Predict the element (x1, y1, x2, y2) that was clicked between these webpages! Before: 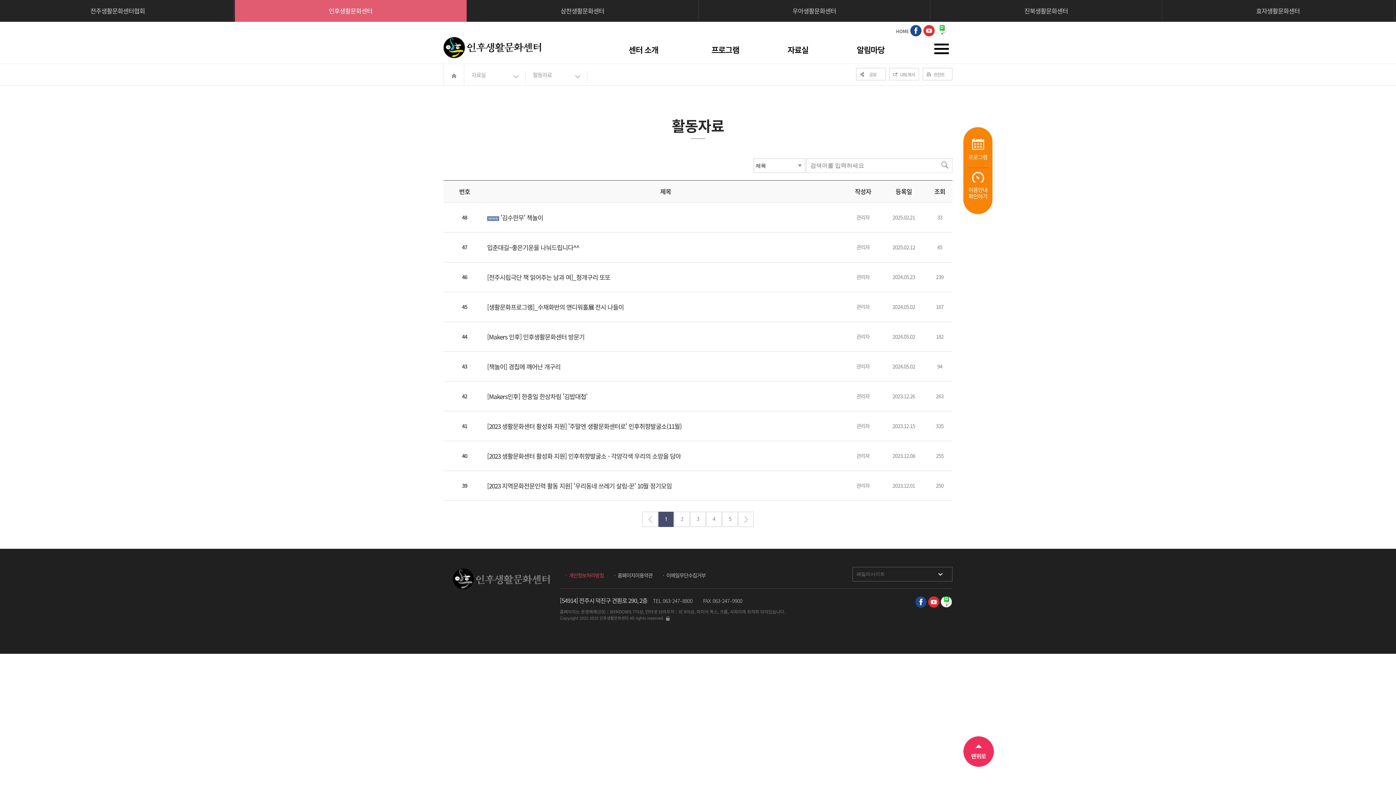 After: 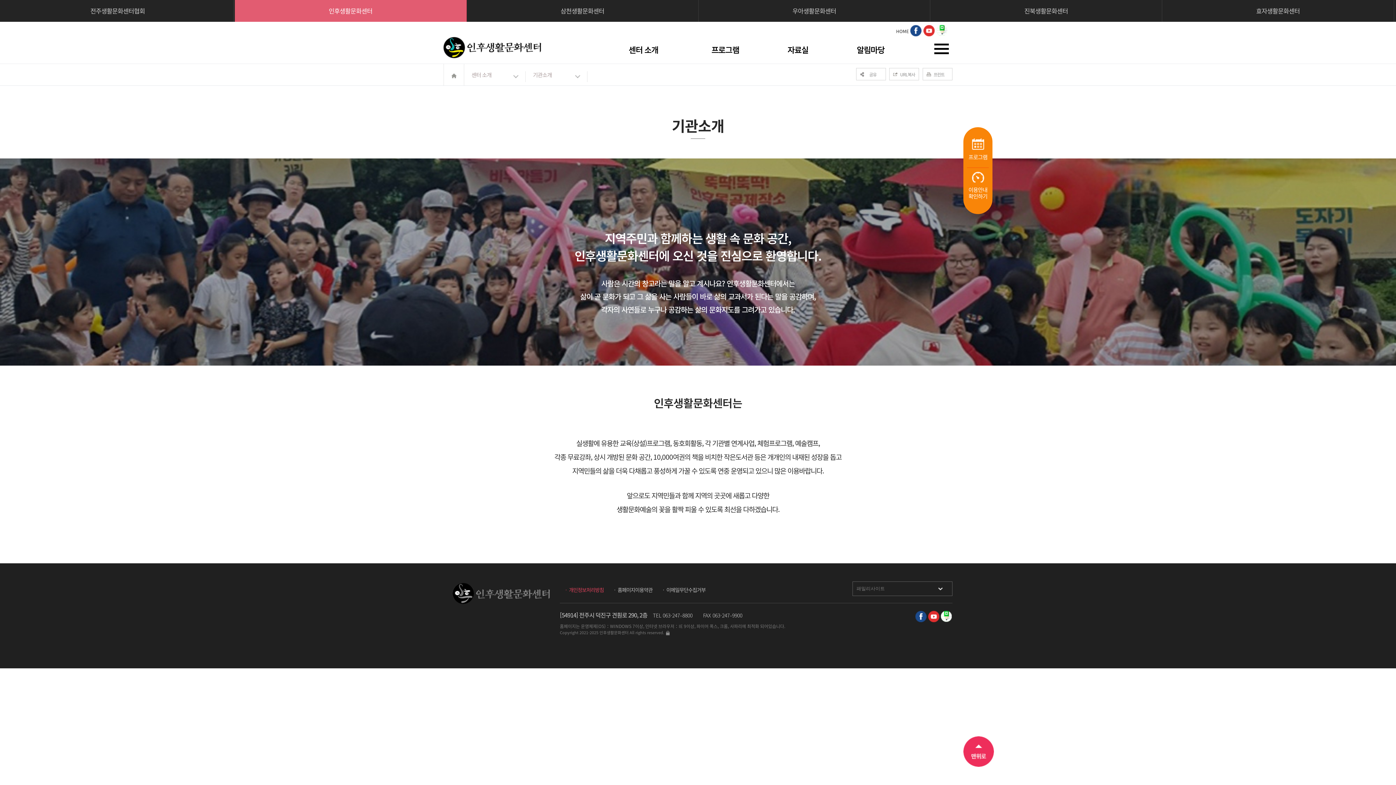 Action: bbox: (607, 43, 694, 66) label: 센터 소개